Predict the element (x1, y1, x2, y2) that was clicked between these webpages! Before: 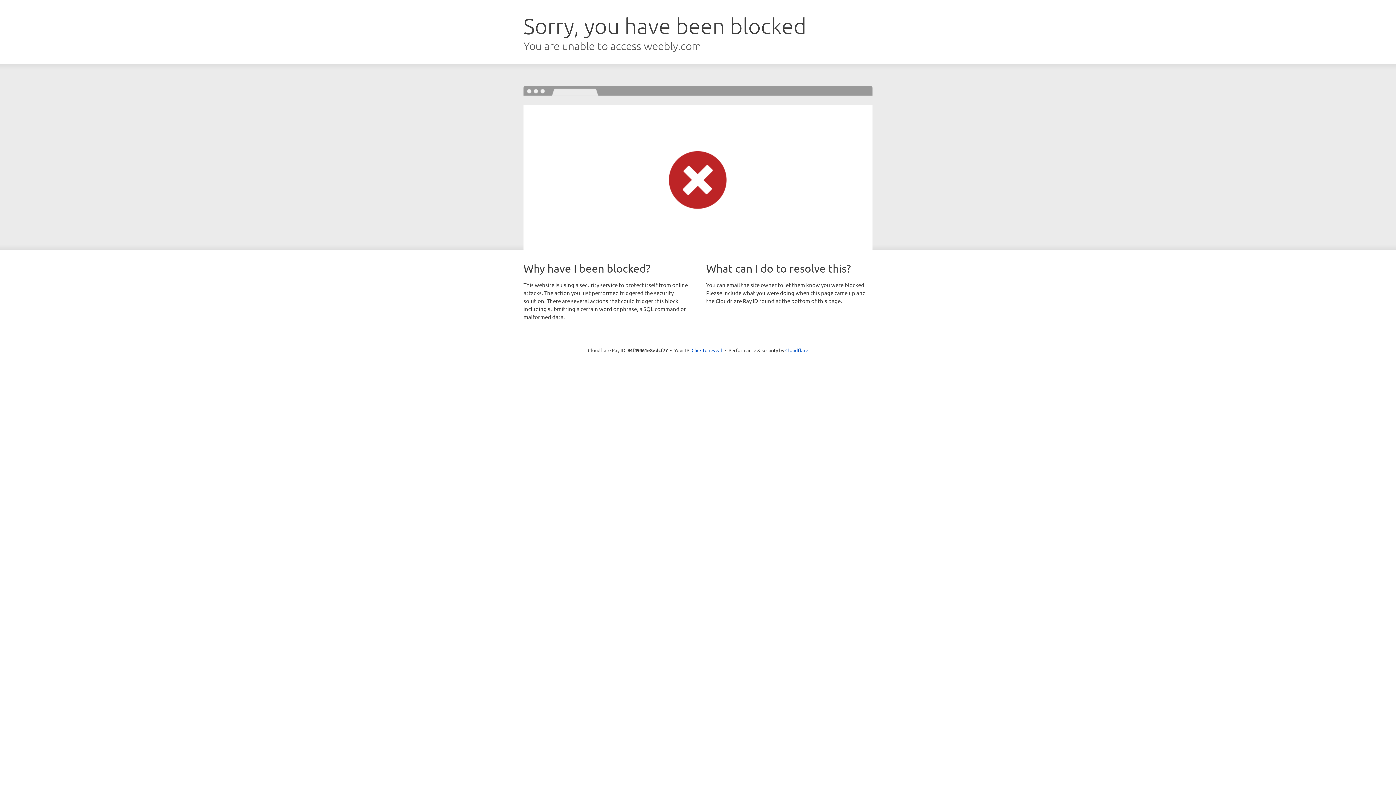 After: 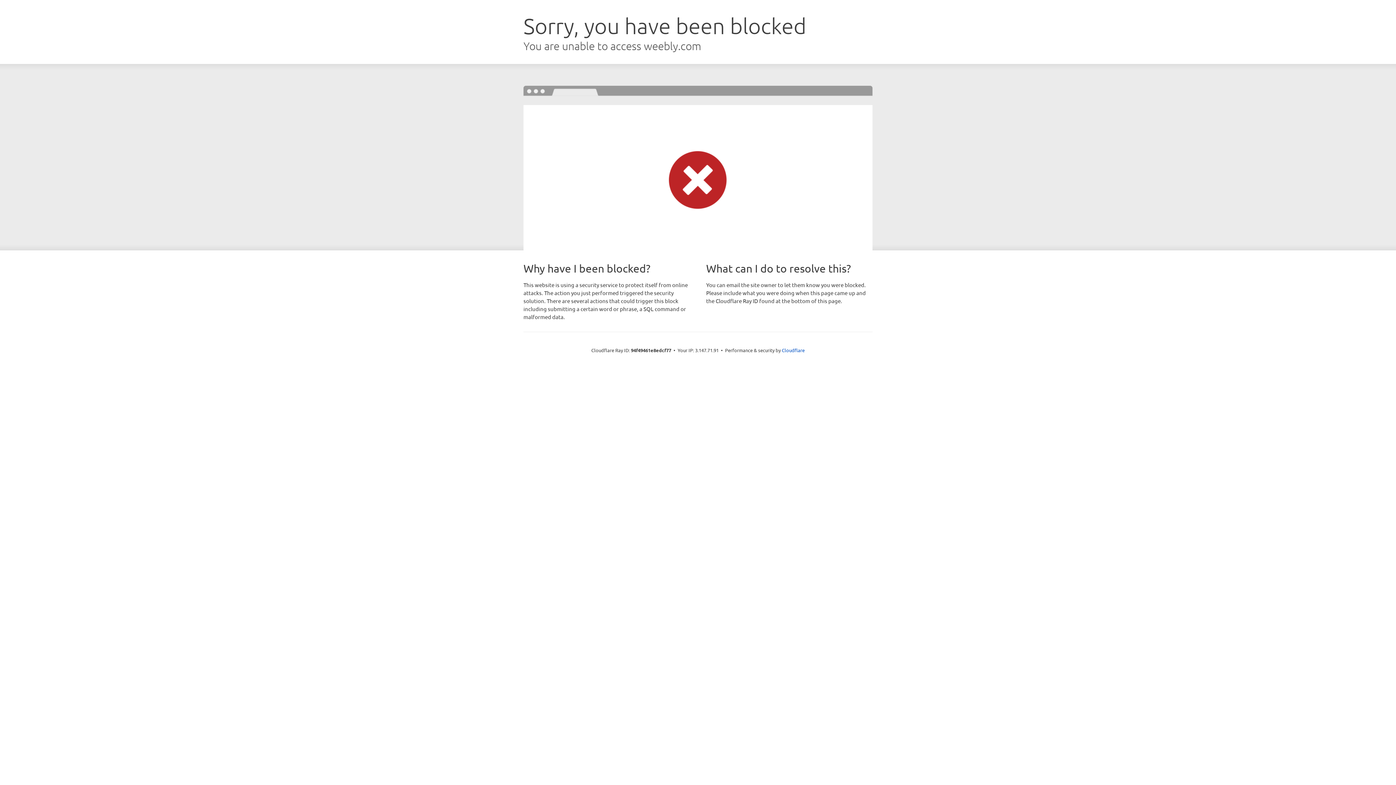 Action: label: Click to reveal bbox: (691, 346, 722, 353)